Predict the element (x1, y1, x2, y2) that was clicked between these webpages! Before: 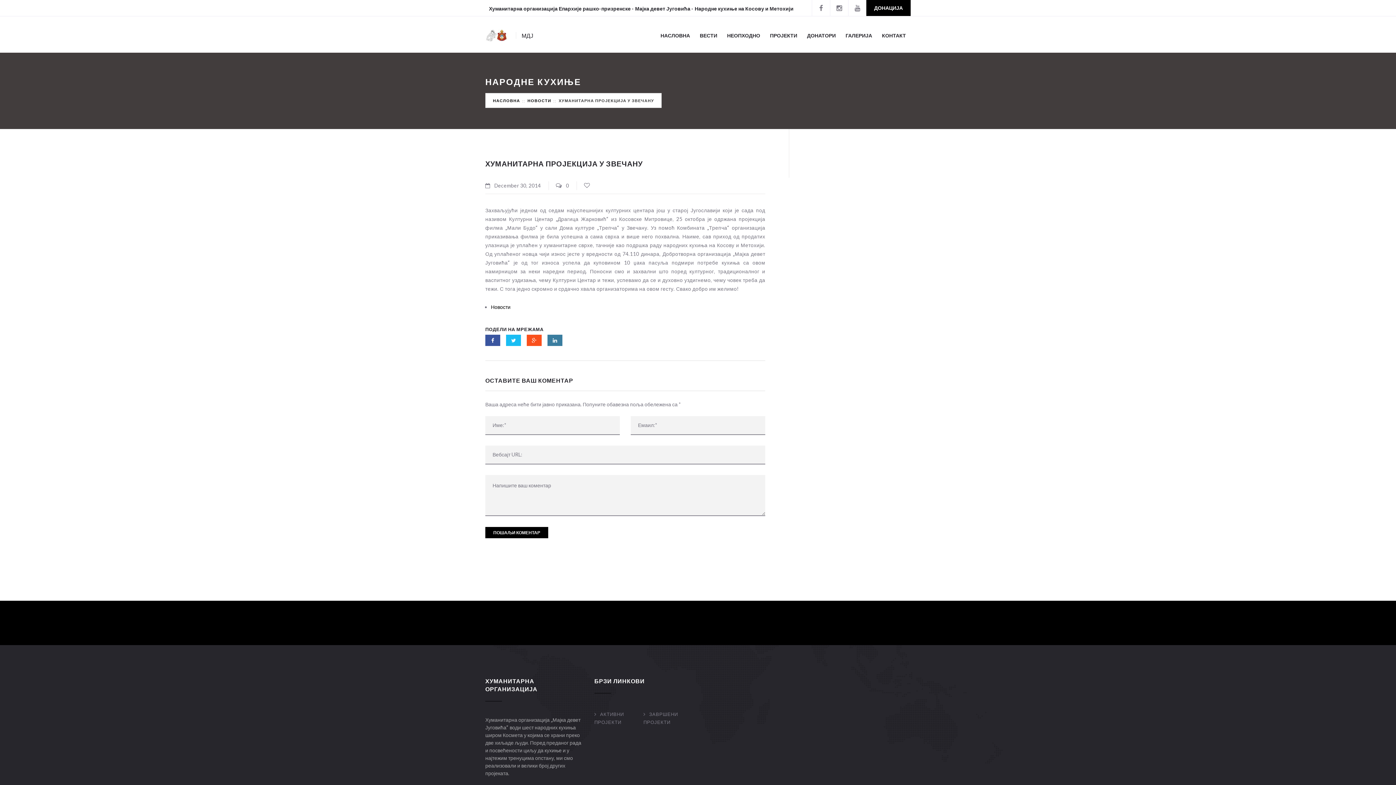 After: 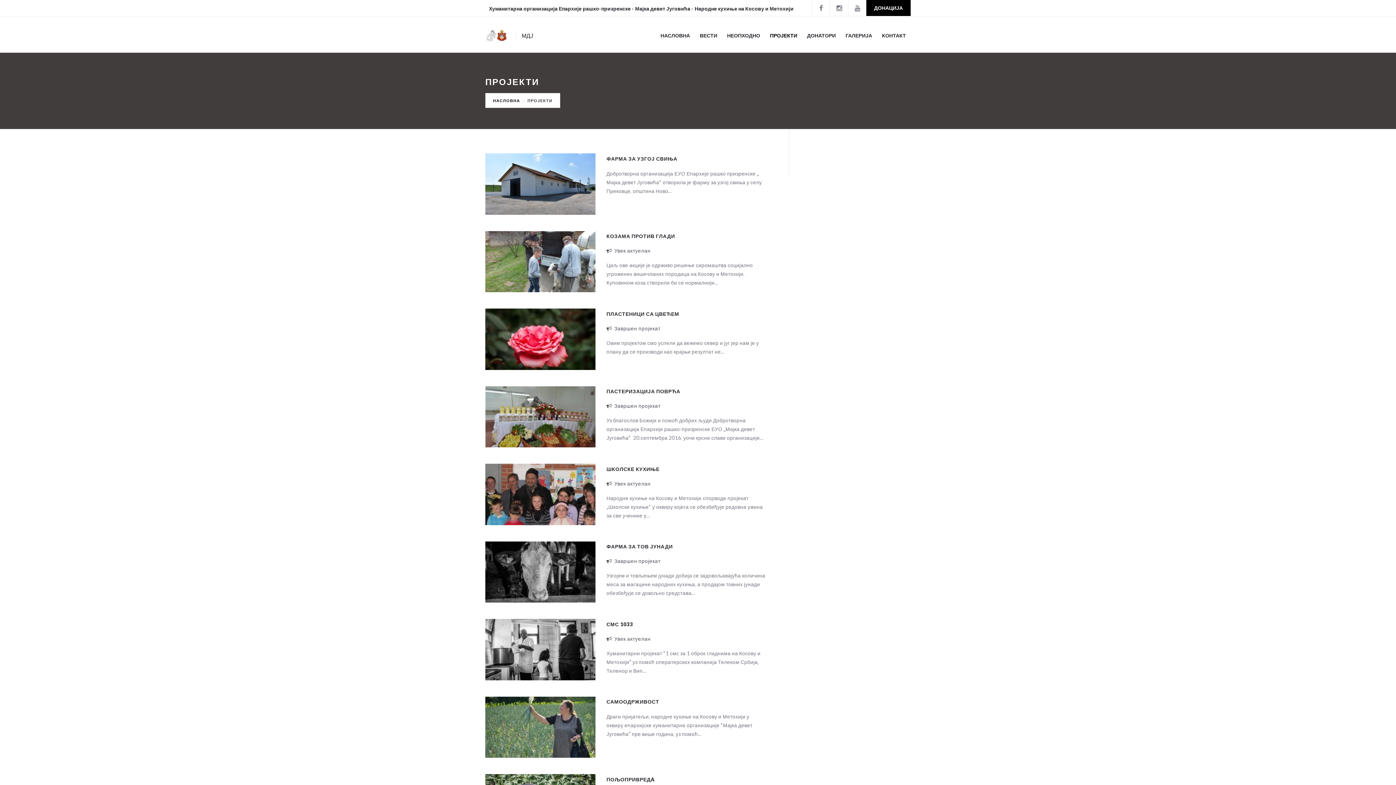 Action: label: ПРОЈЕКТИ bbox: (770, 29, 797, 41)